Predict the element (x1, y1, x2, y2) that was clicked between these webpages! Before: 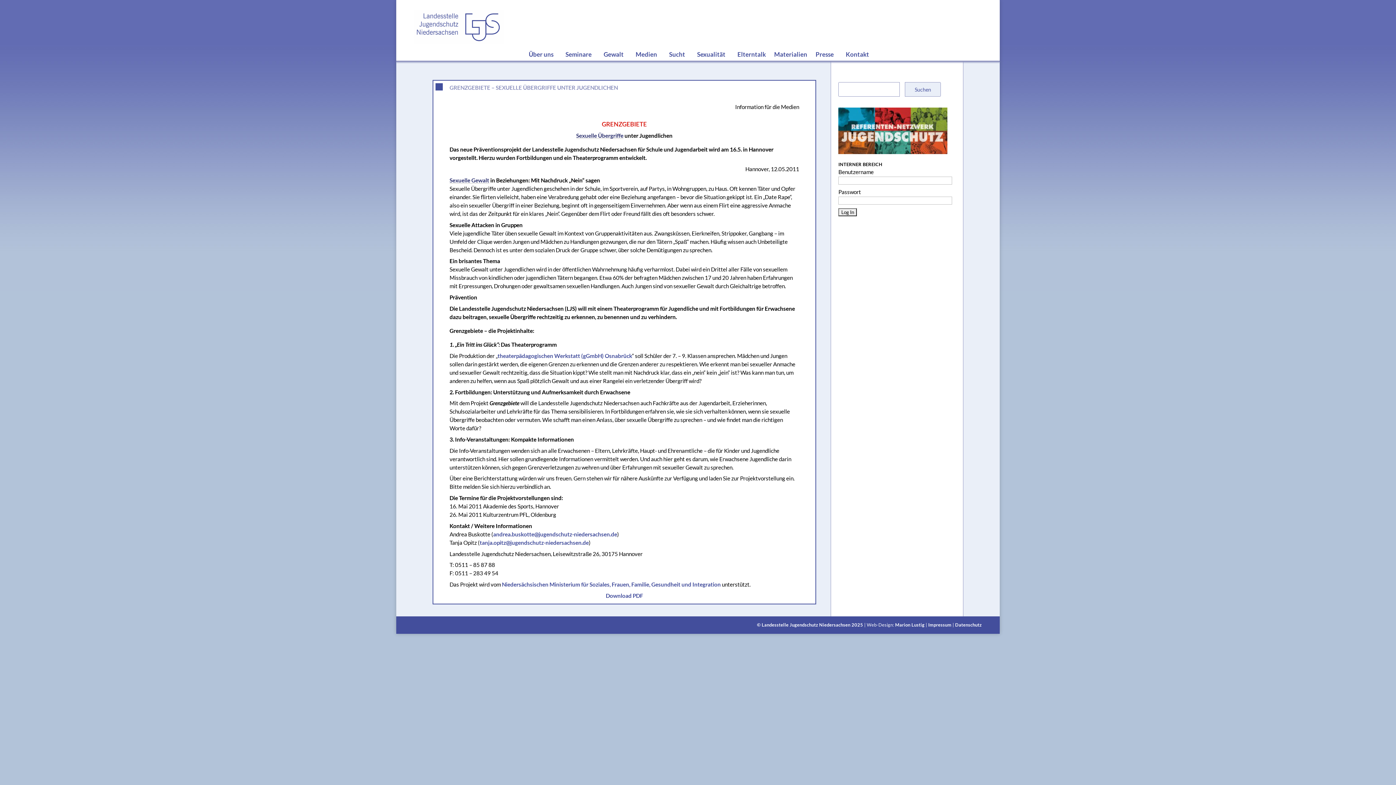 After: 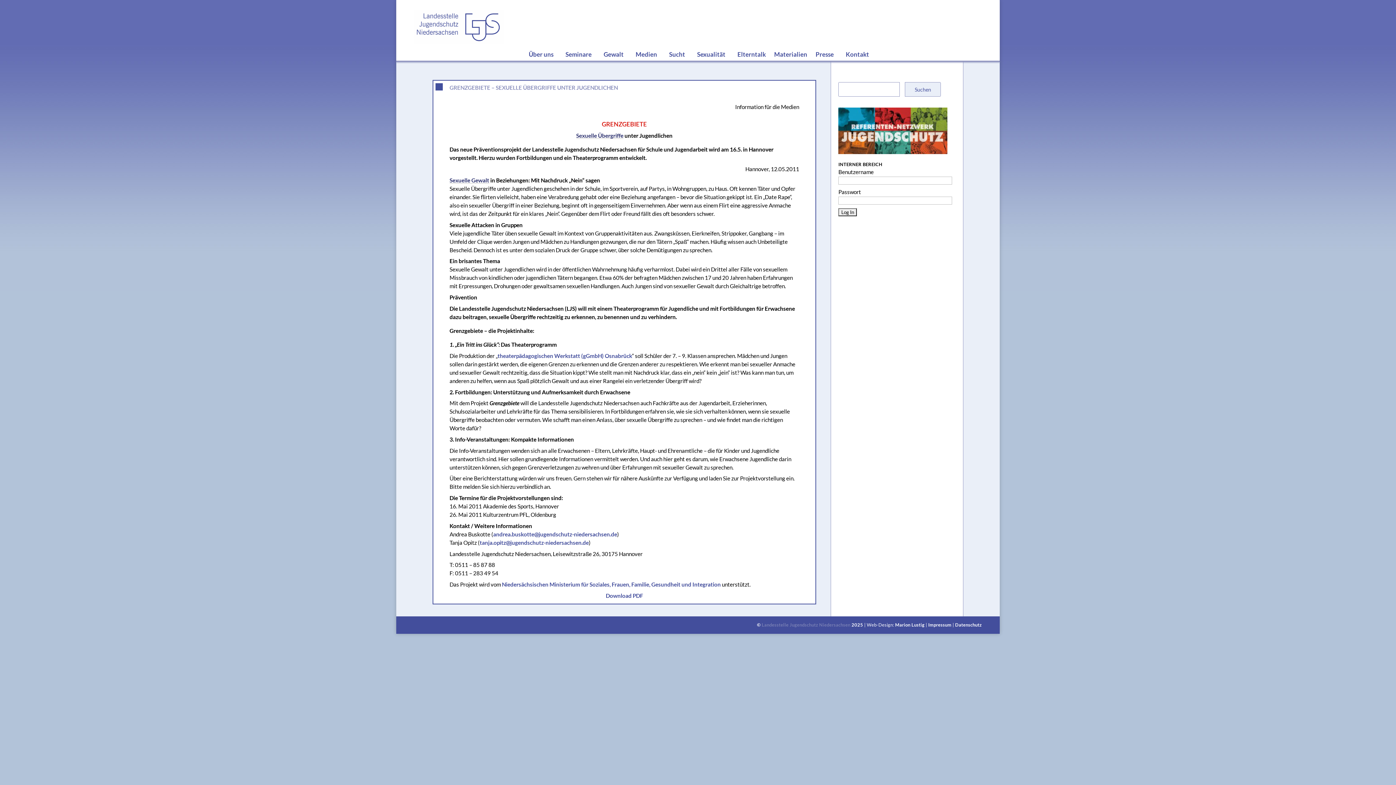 Action: label: Landesstelle Jugendschutz Niedersachsen bbox: (761, 622, 850, 627)